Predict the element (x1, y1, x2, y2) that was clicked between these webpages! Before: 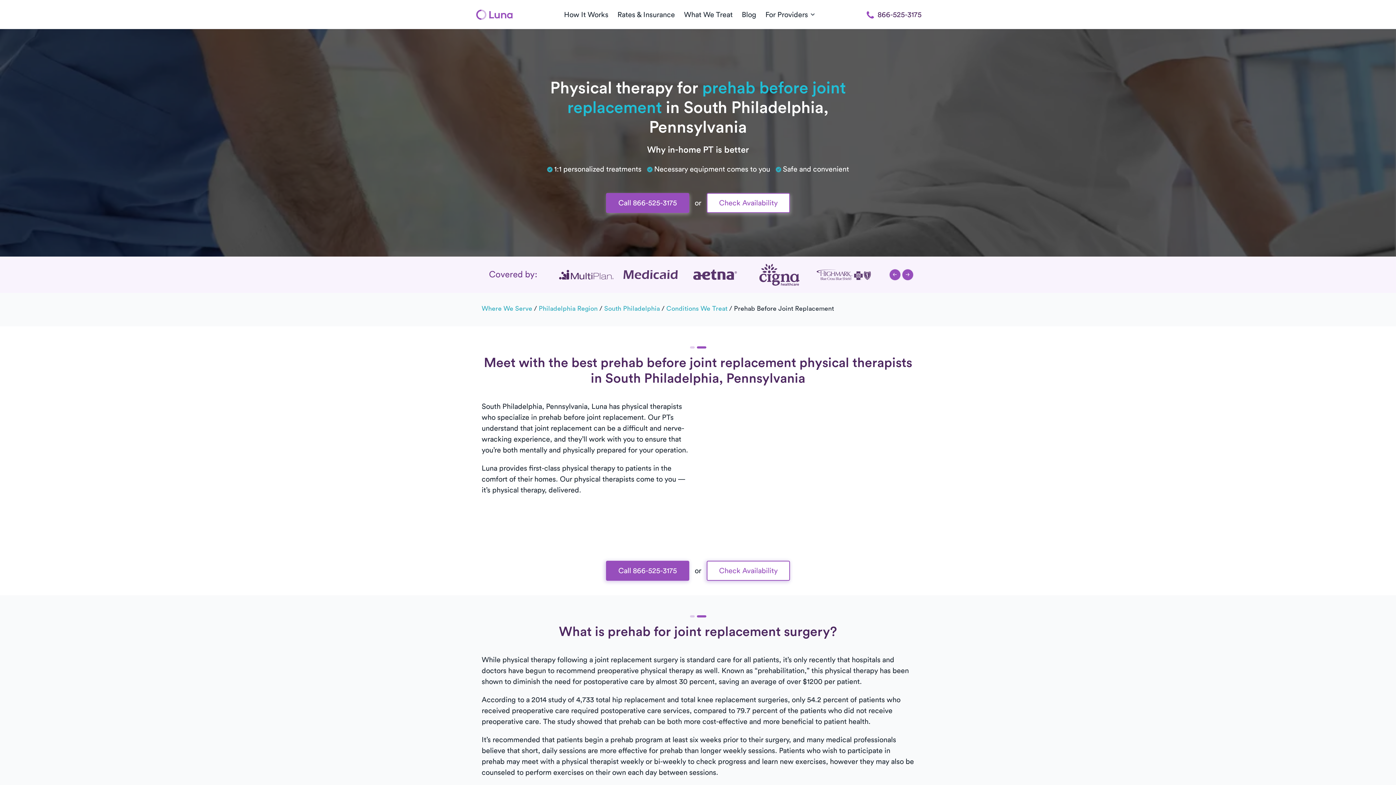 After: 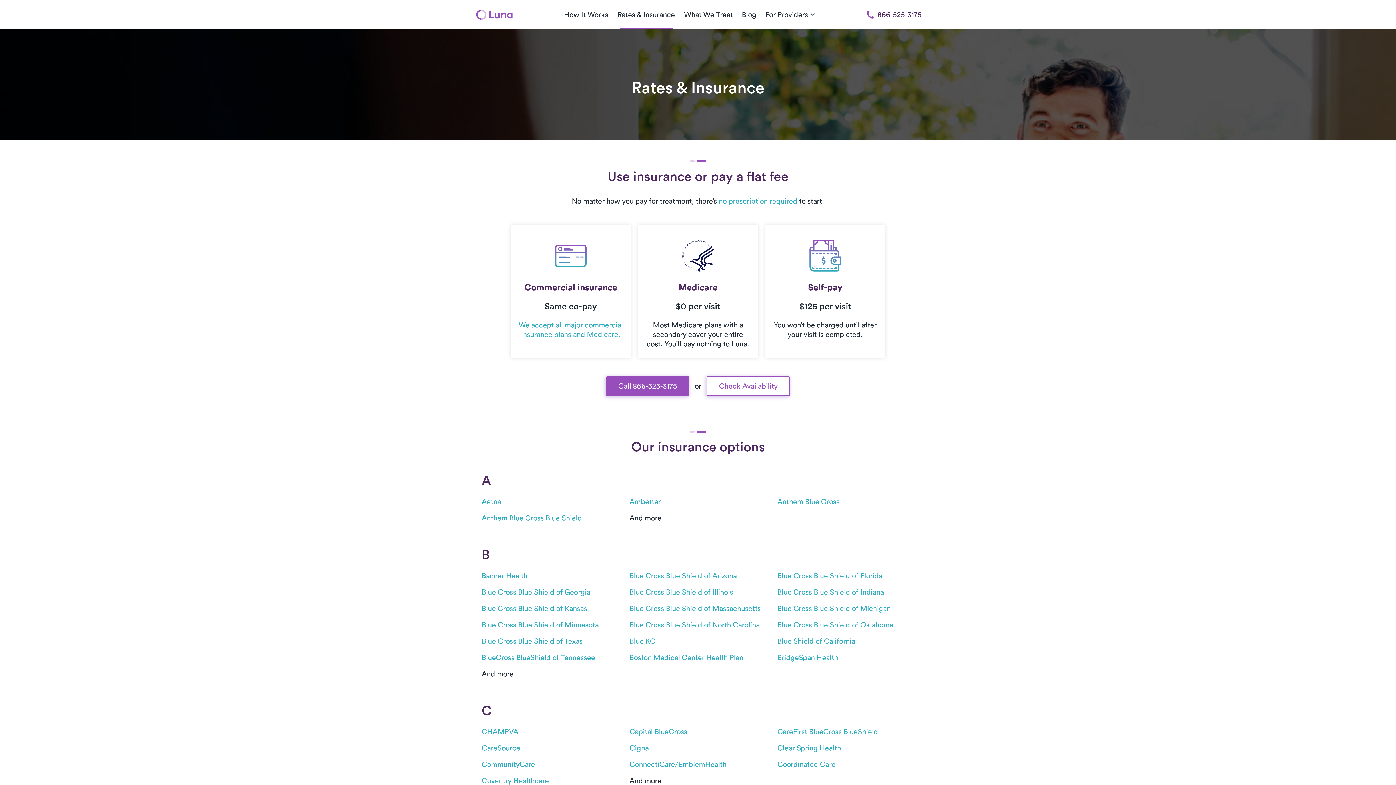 Action: label: Rates & Insurance bbox: (614, 0, 678, 29)